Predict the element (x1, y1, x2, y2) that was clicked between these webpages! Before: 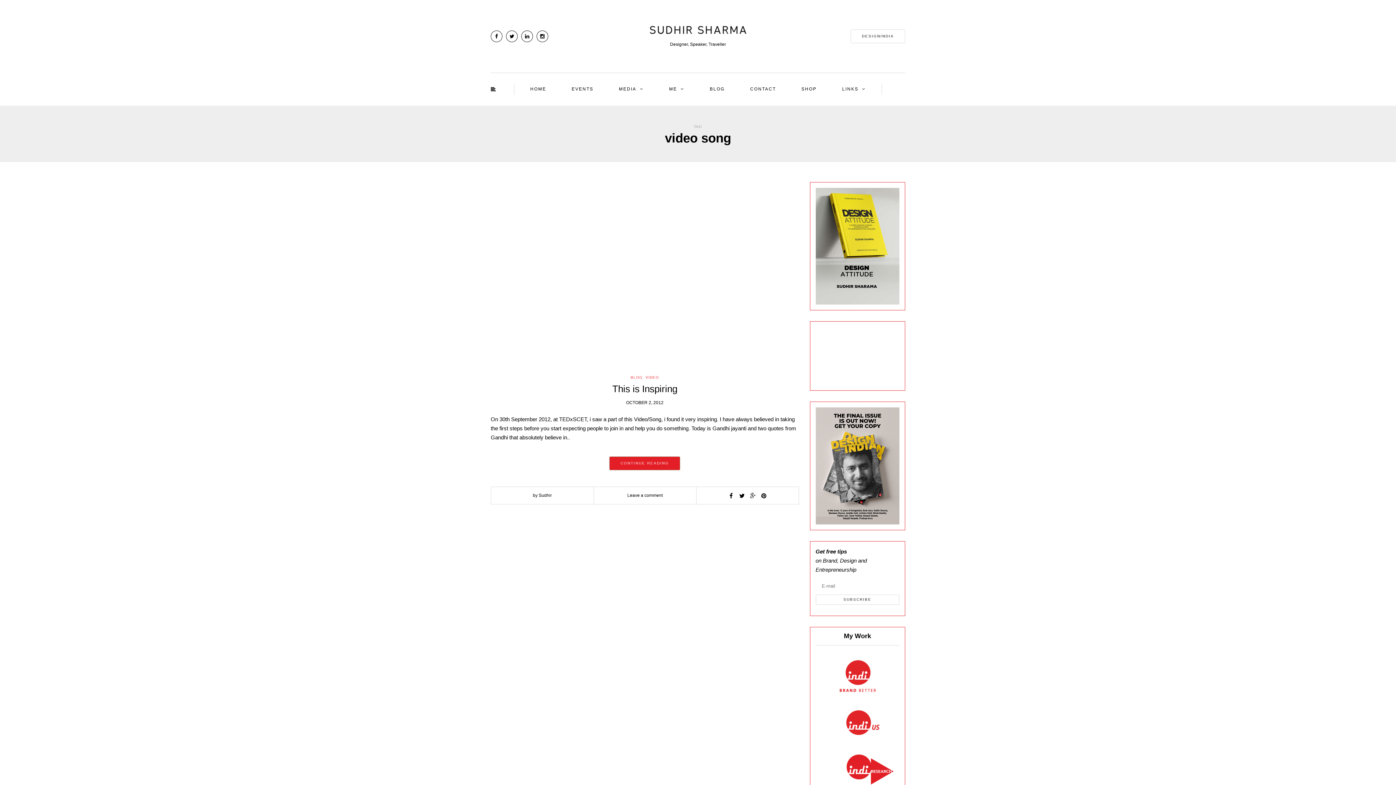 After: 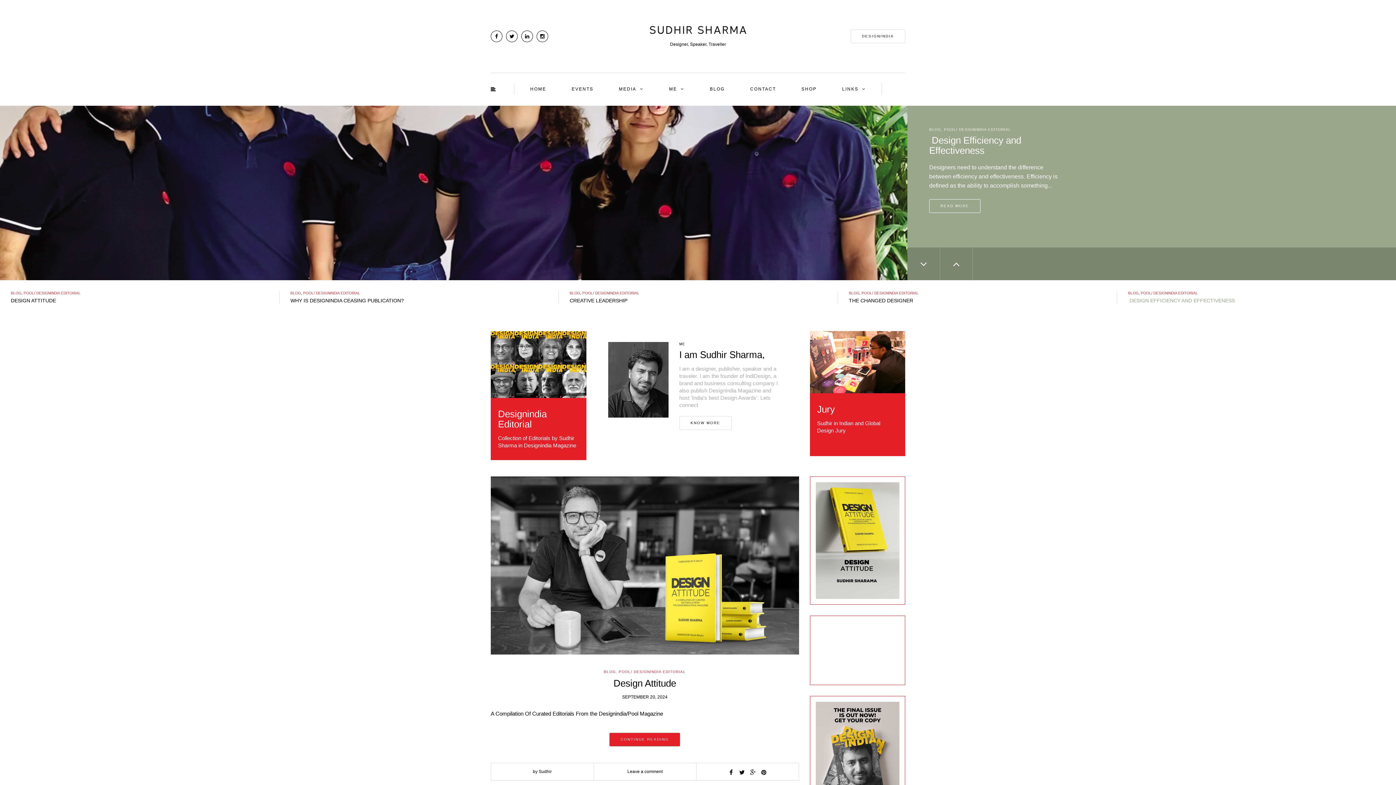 Action: bbox: (649, 26, 747, 32)